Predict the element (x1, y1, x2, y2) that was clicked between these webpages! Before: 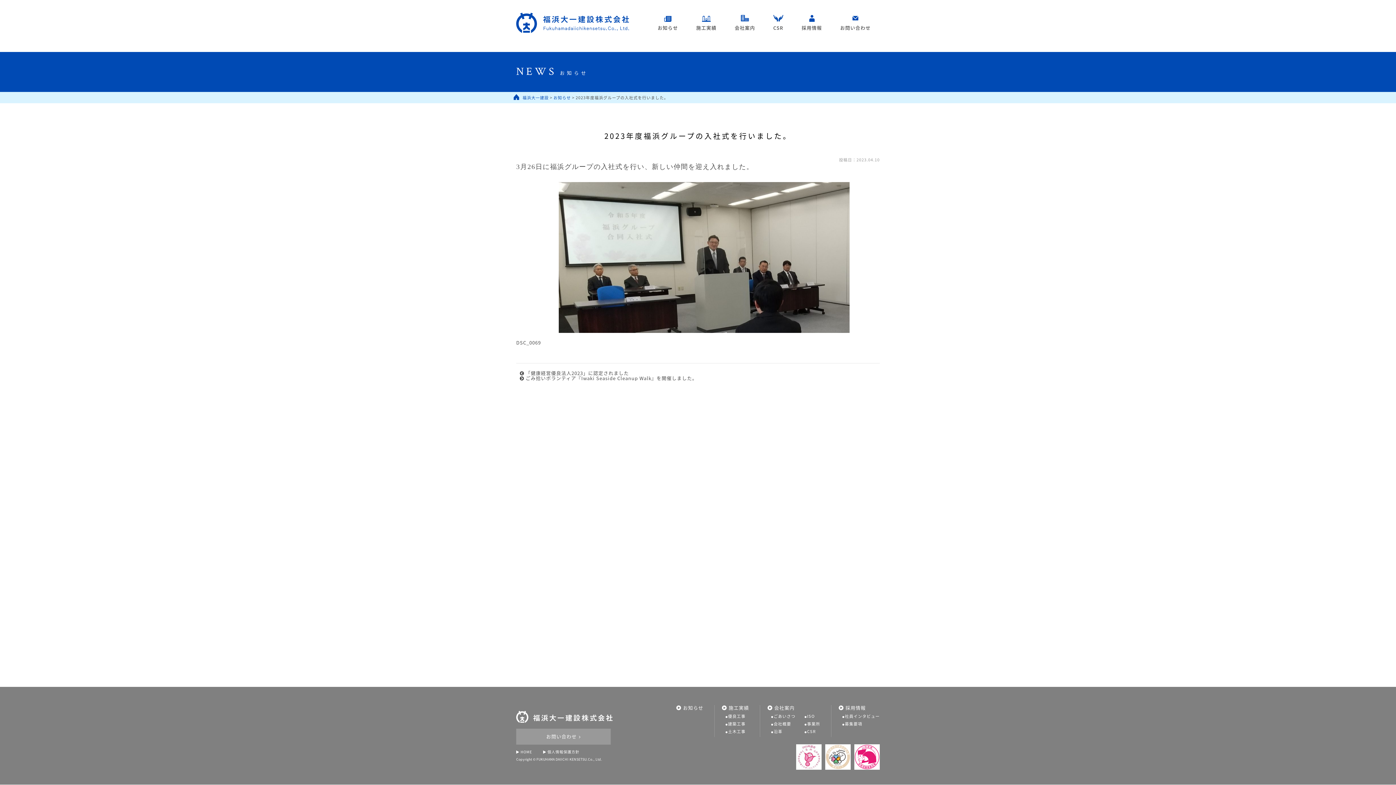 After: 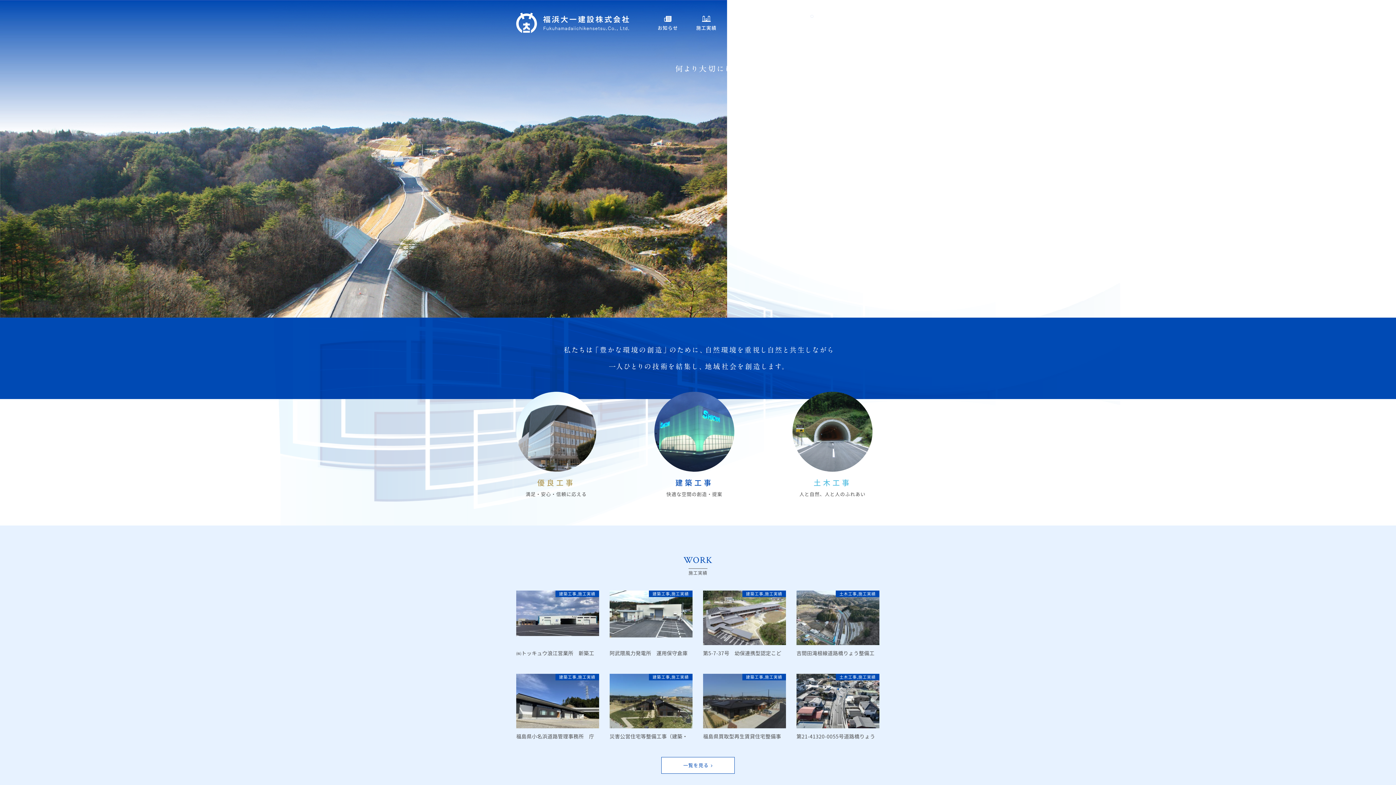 Action: bbox: (520, 749, 532, 754) label: HOME